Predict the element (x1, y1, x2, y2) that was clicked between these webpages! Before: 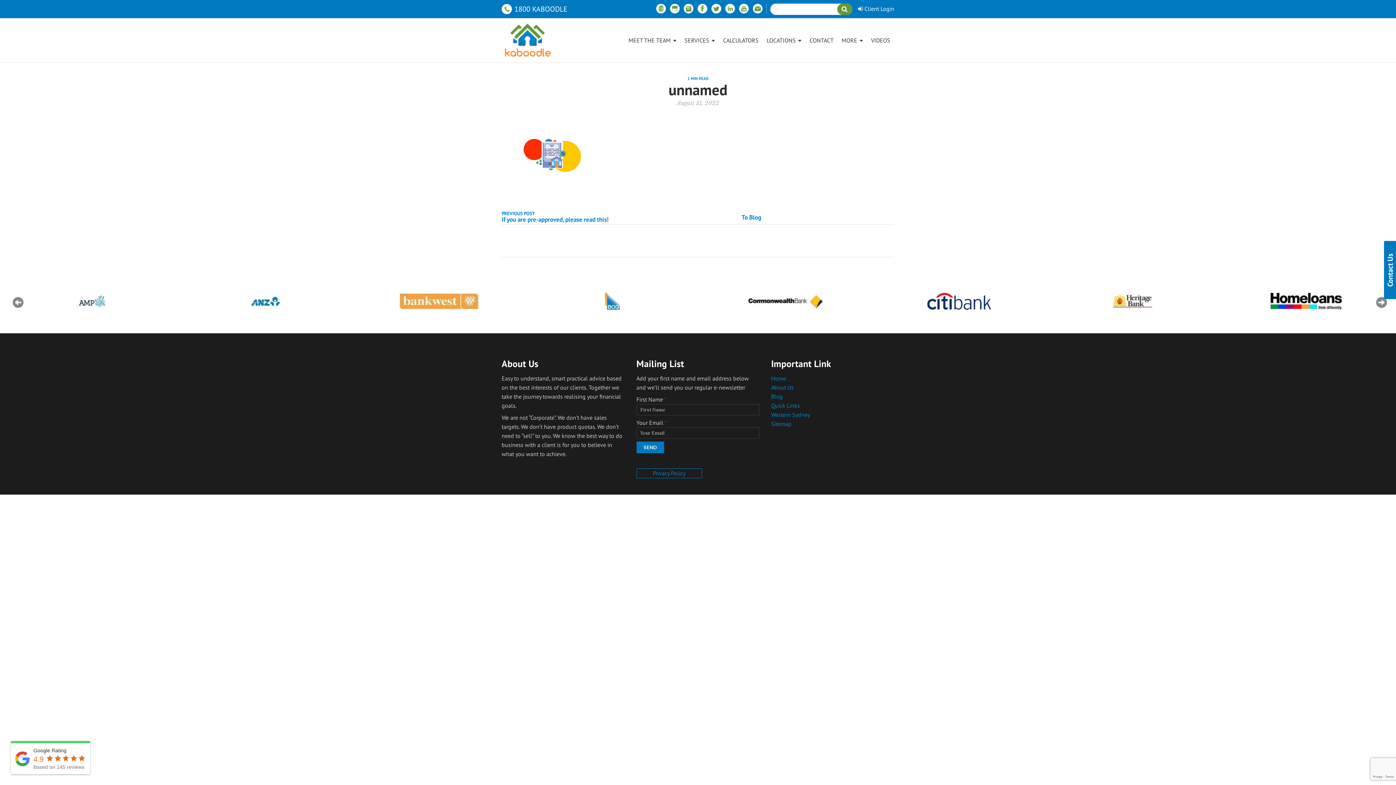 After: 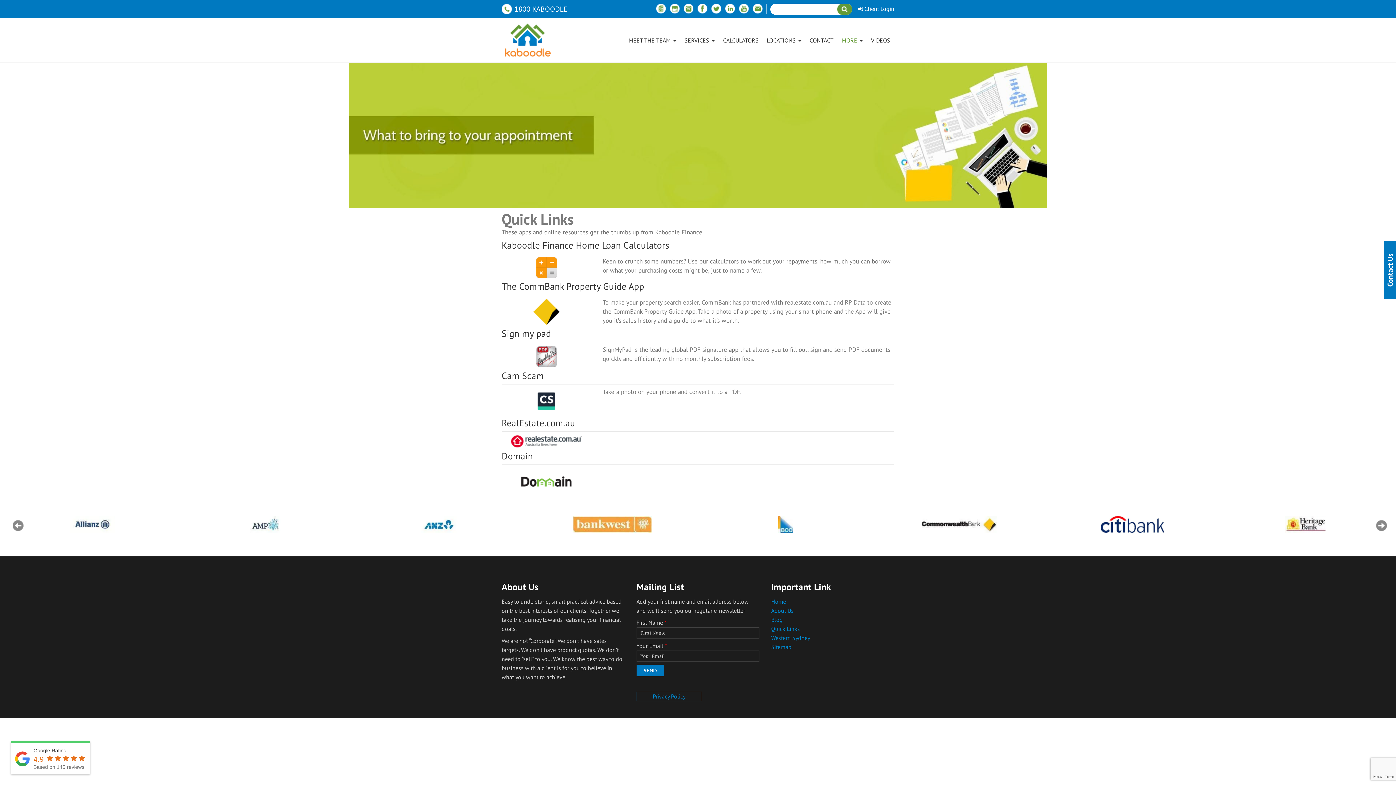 Action: bbox: (771, 402, 800, 409) label: Quick Links